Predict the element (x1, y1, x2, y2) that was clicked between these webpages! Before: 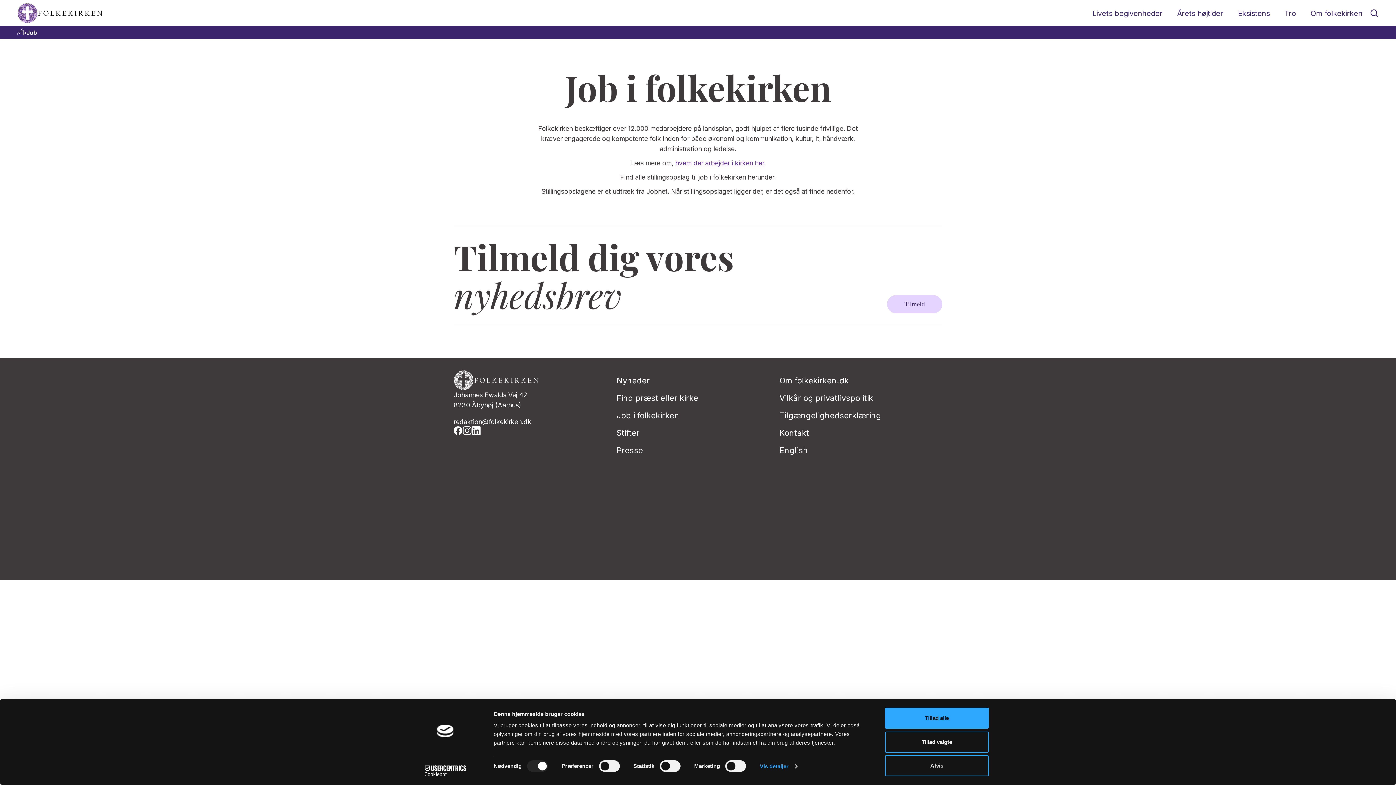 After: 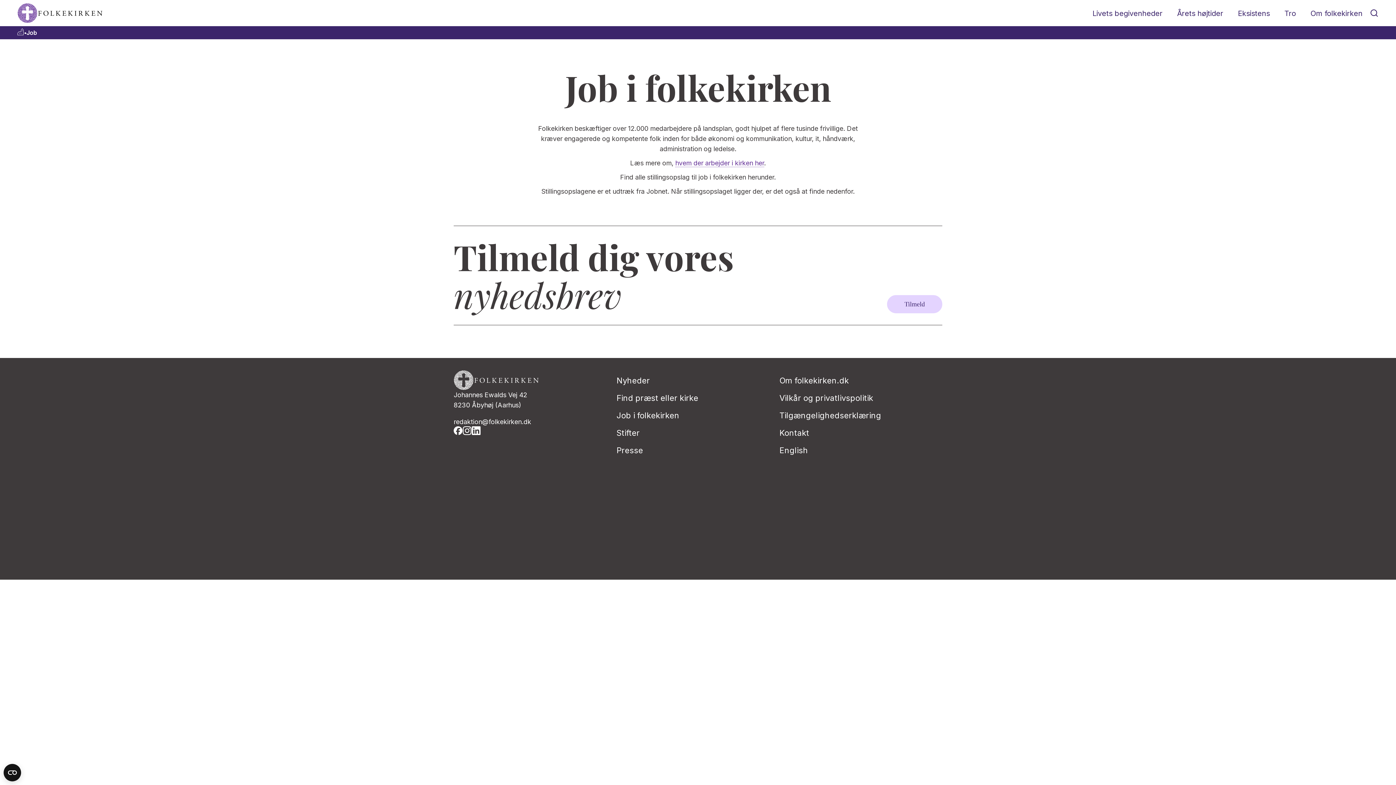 Action: label: Afvis bbox: (885, 755, 989, 776)